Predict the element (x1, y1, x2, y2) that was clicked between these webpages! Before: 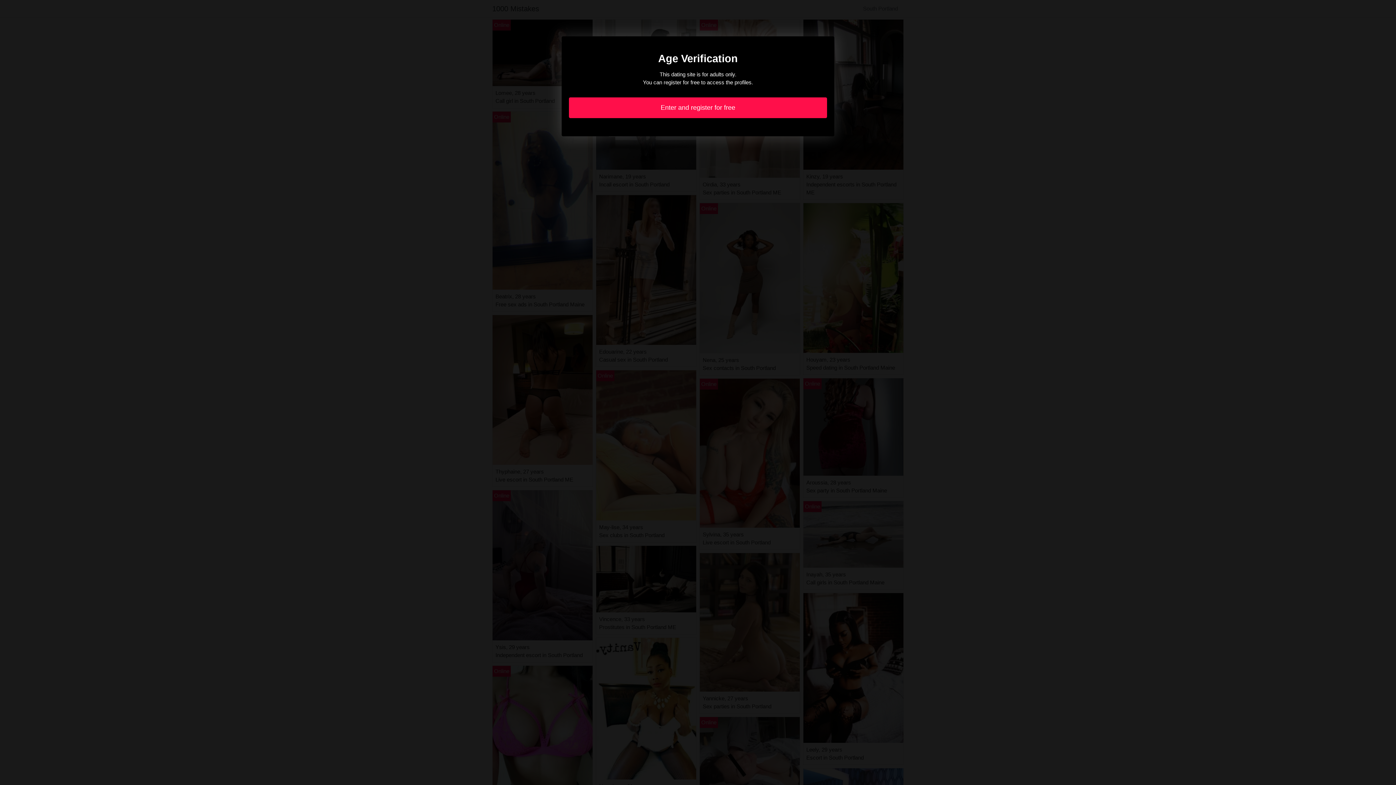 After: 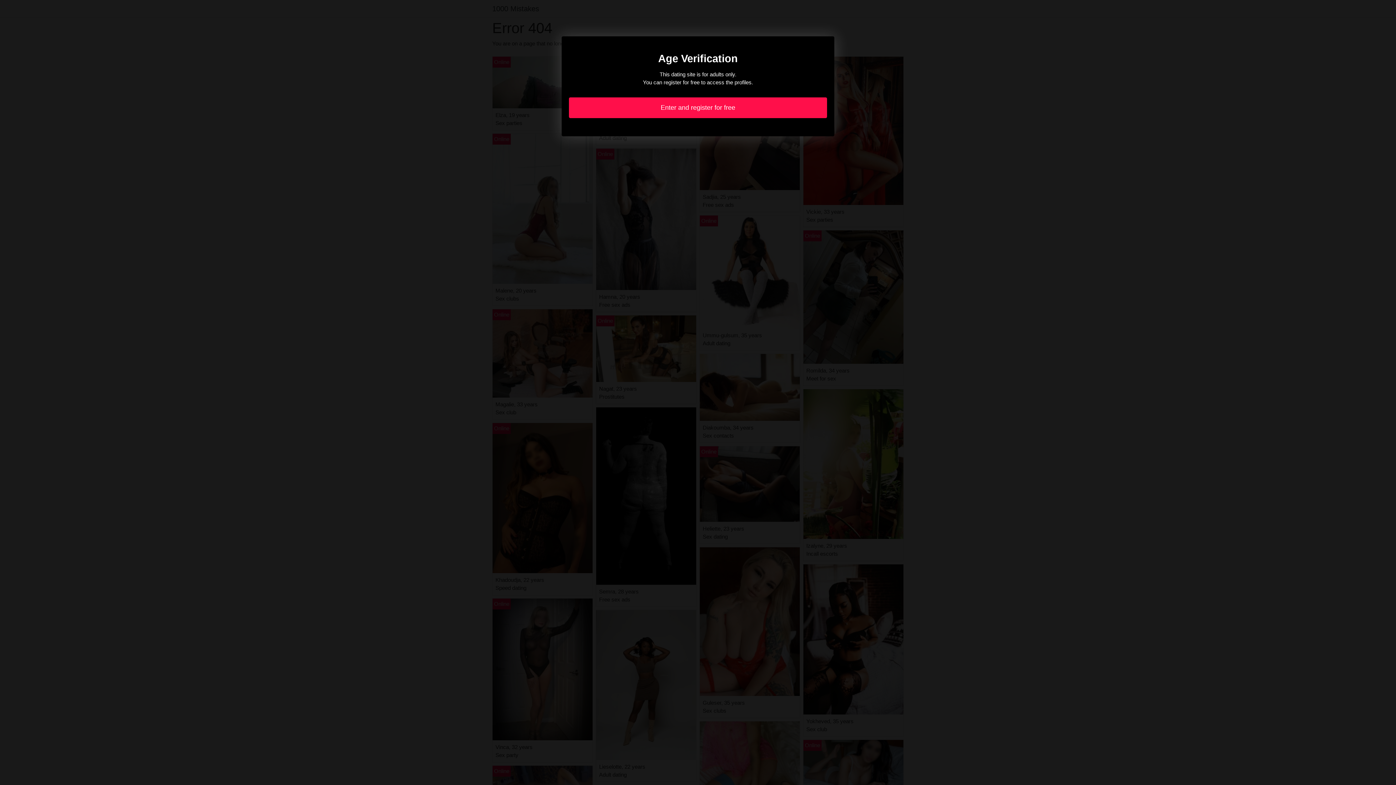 Action: label: Enter and register for free bbox: (569, 97, 827, 118)